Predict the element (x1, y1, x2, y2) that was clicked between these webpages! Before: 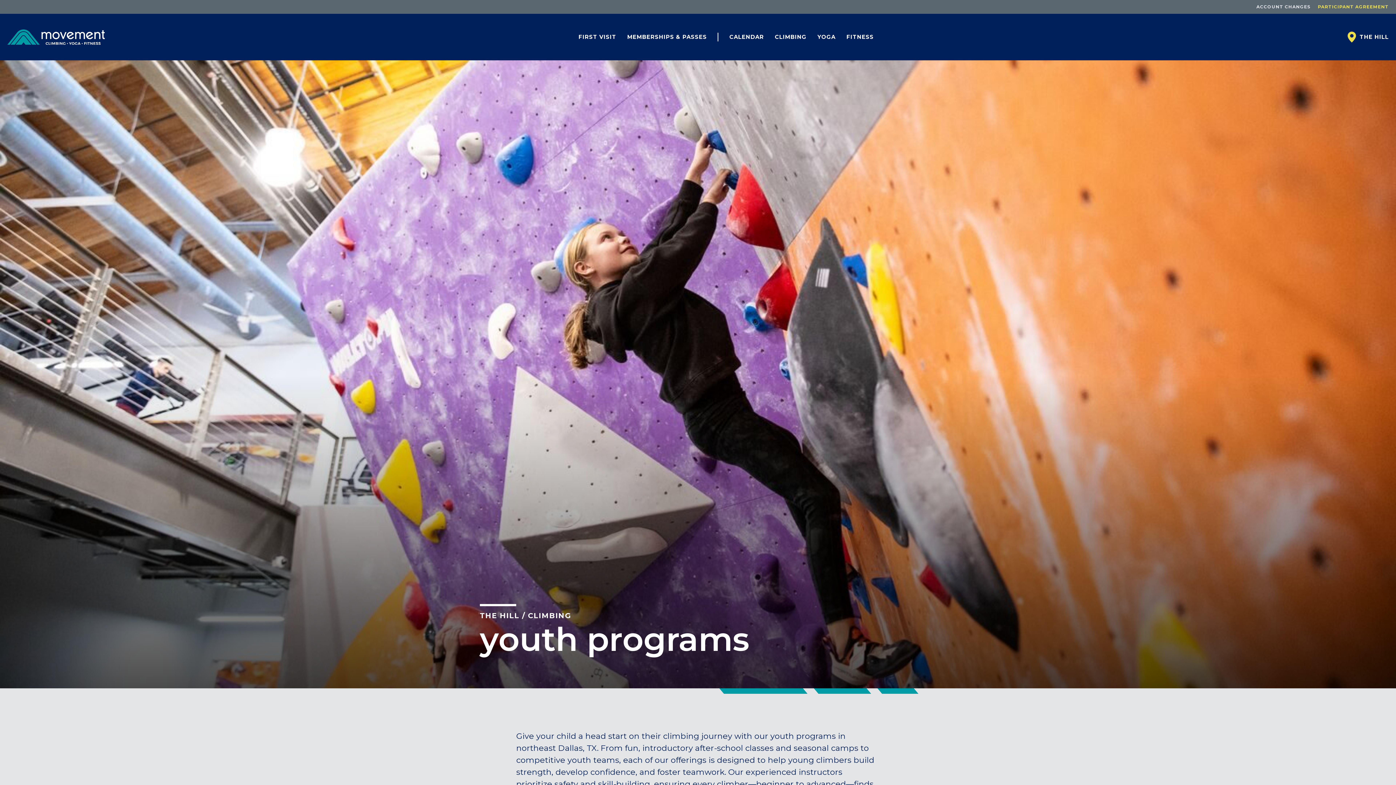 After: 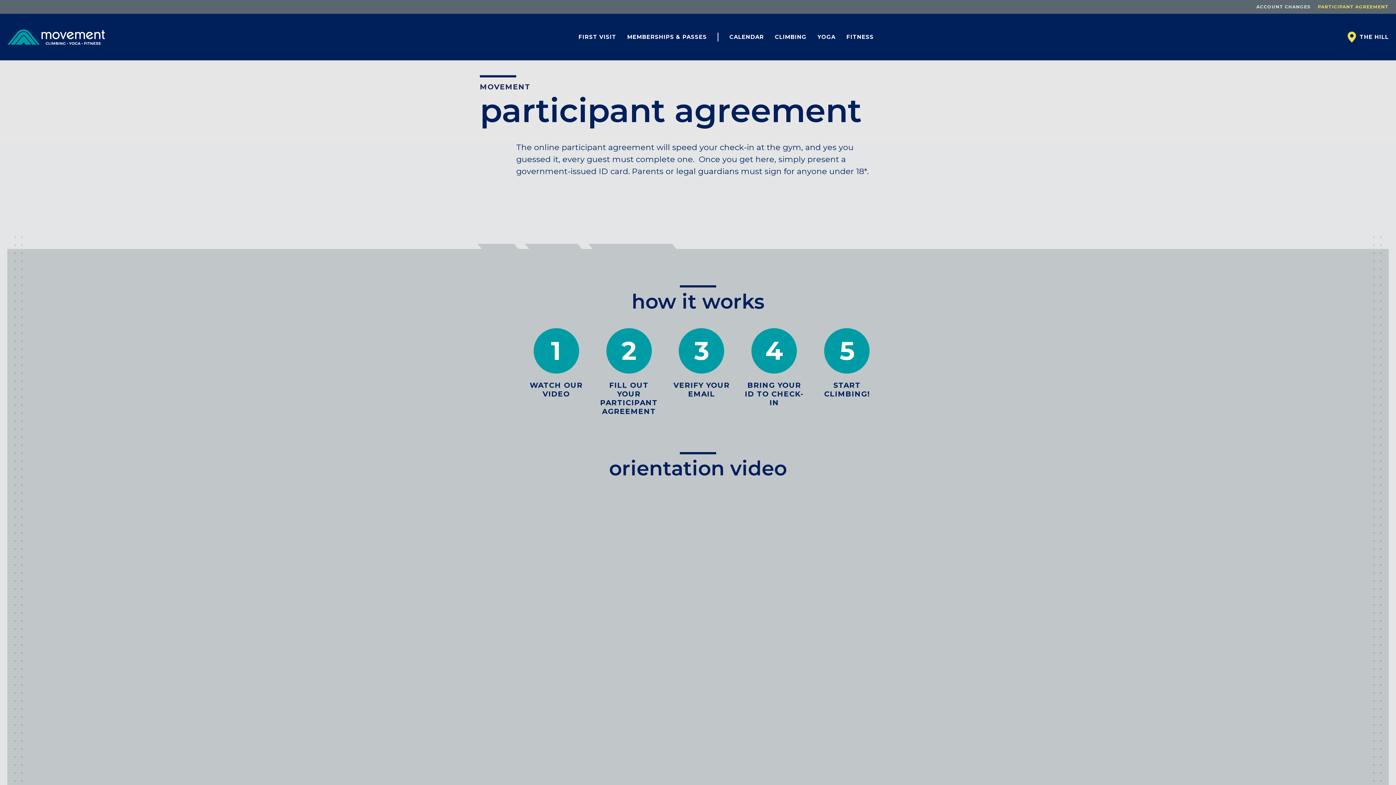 Action: label: PARTICIPANT AGREEMENT bbox: (1318, 3, 1389, 10)